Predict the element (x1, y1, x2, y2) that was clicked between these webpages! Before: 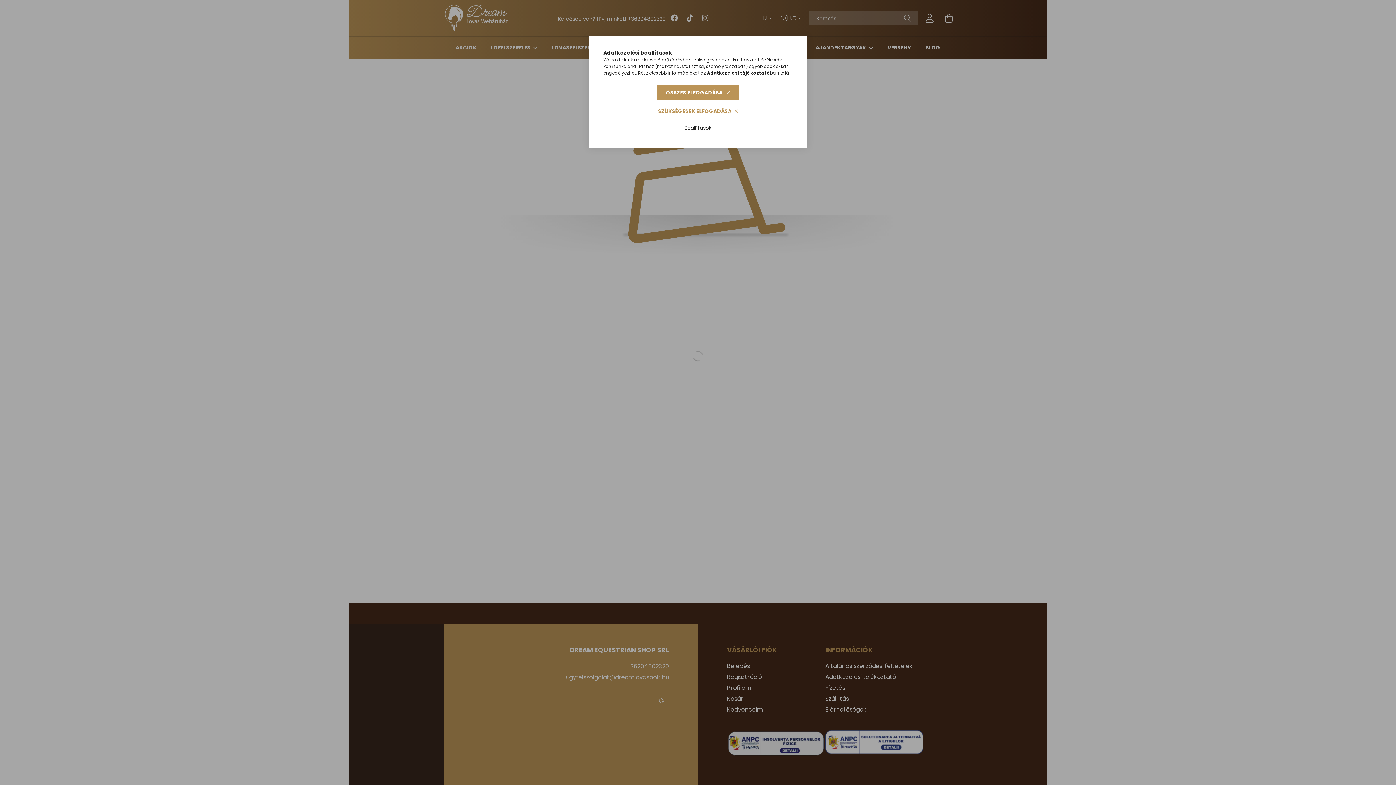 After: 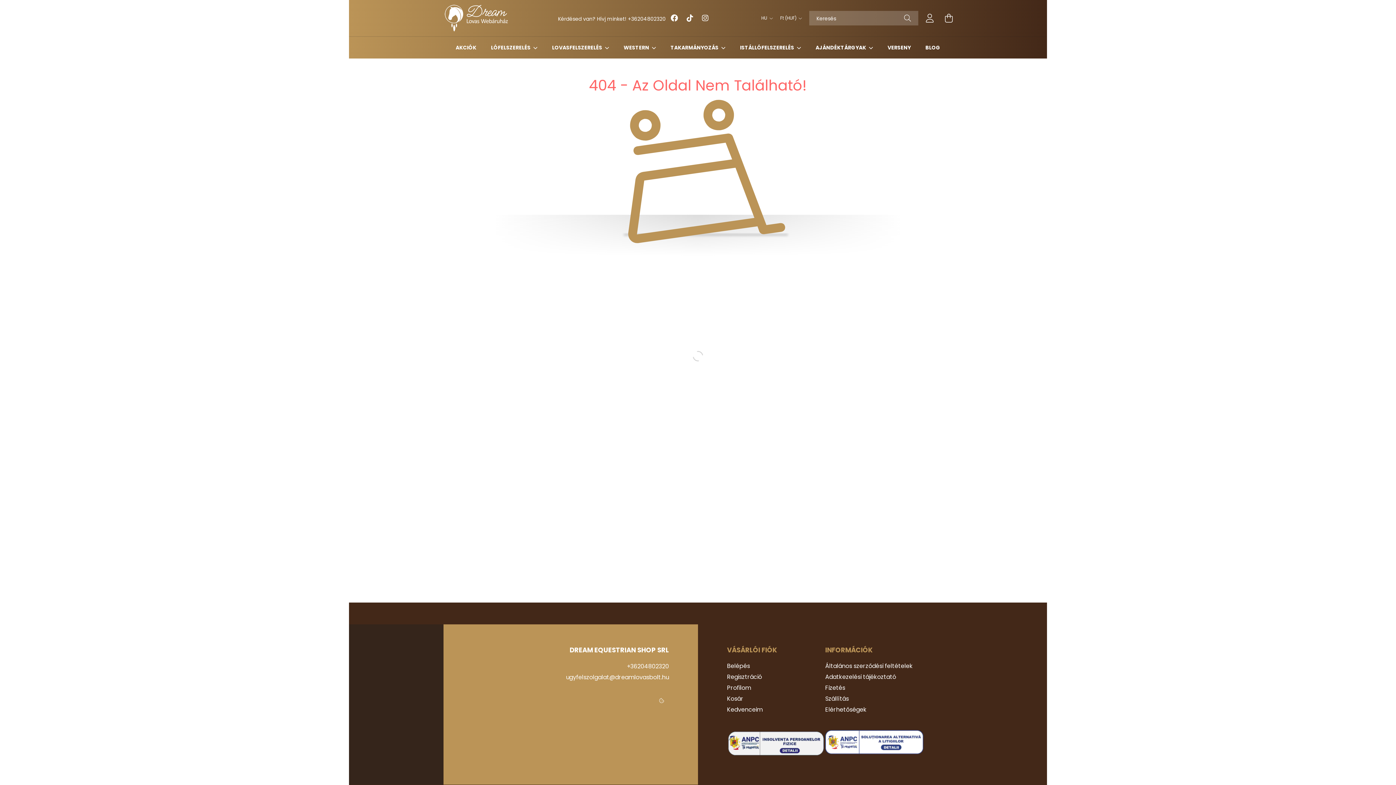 Action: bbox: (649, 104, 747, 118) label: SZÜKSÉGESEK ELFOGADÁSA